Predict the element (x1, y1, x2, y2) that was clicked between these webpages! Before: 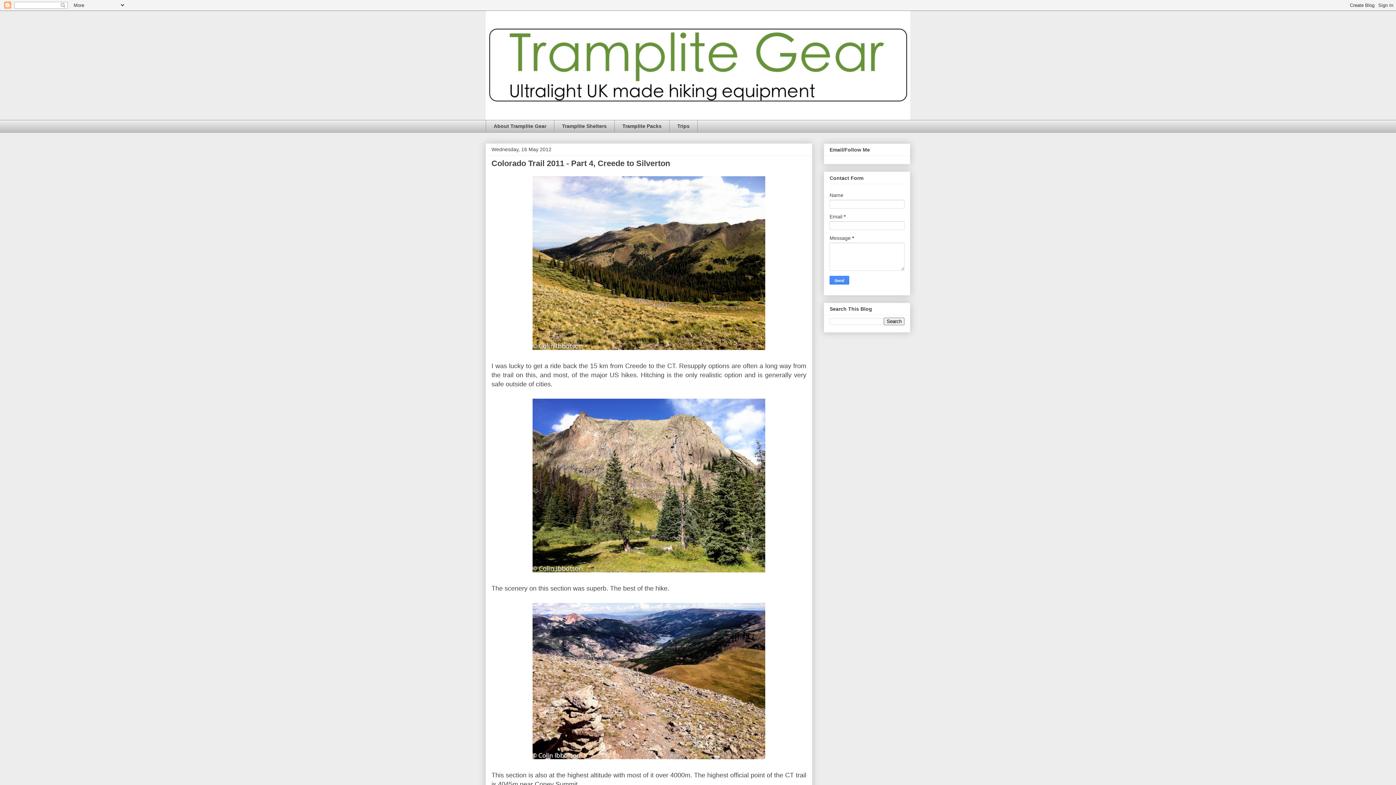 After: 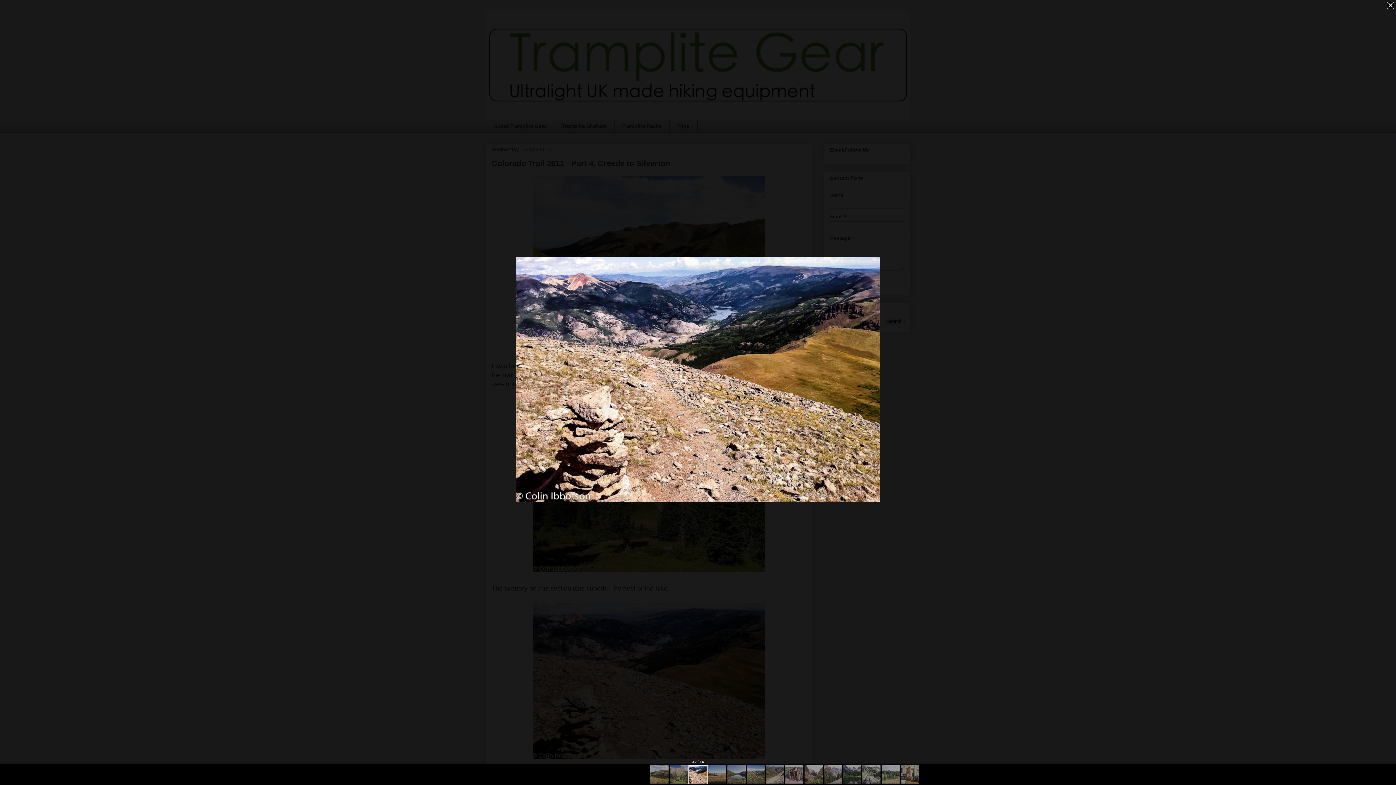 Action: bbox: (529, 758, 768, 763)